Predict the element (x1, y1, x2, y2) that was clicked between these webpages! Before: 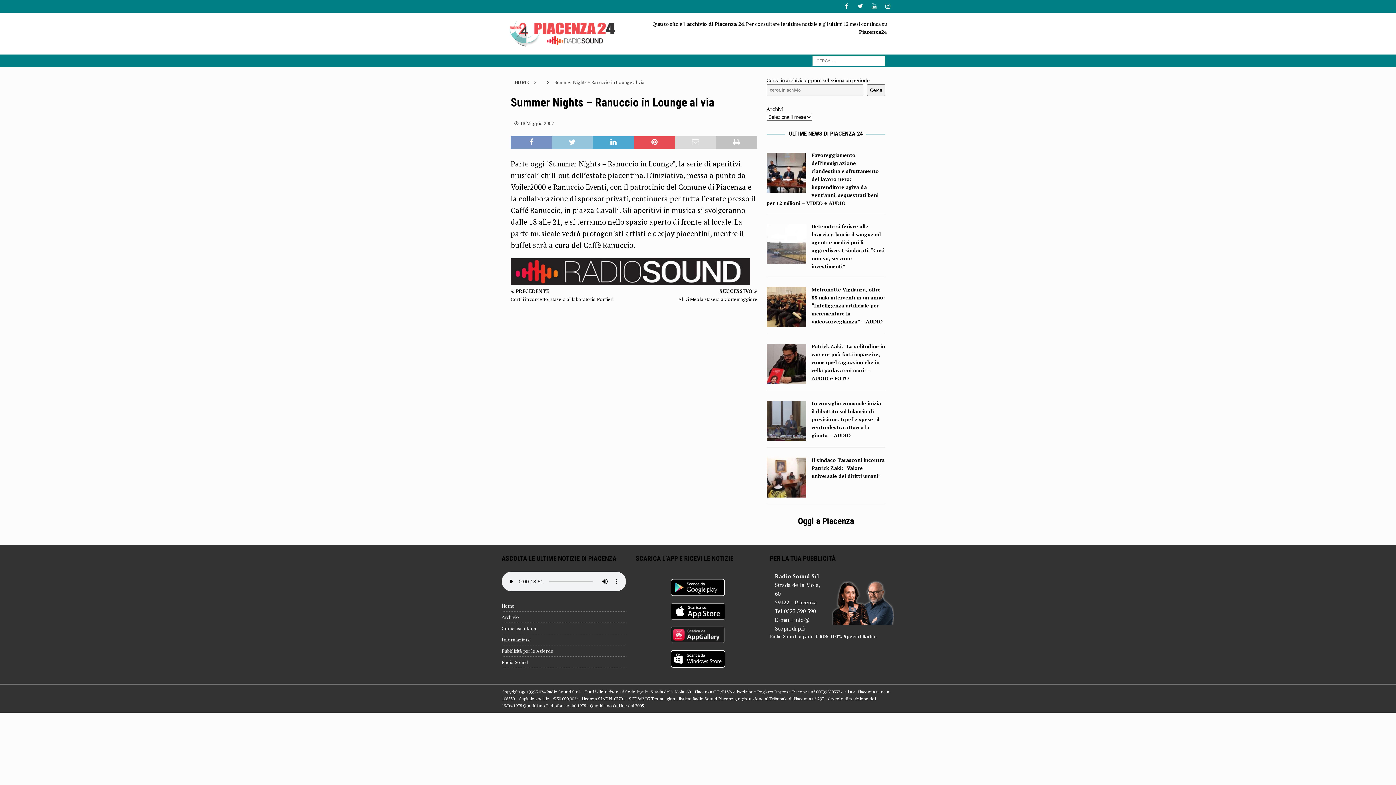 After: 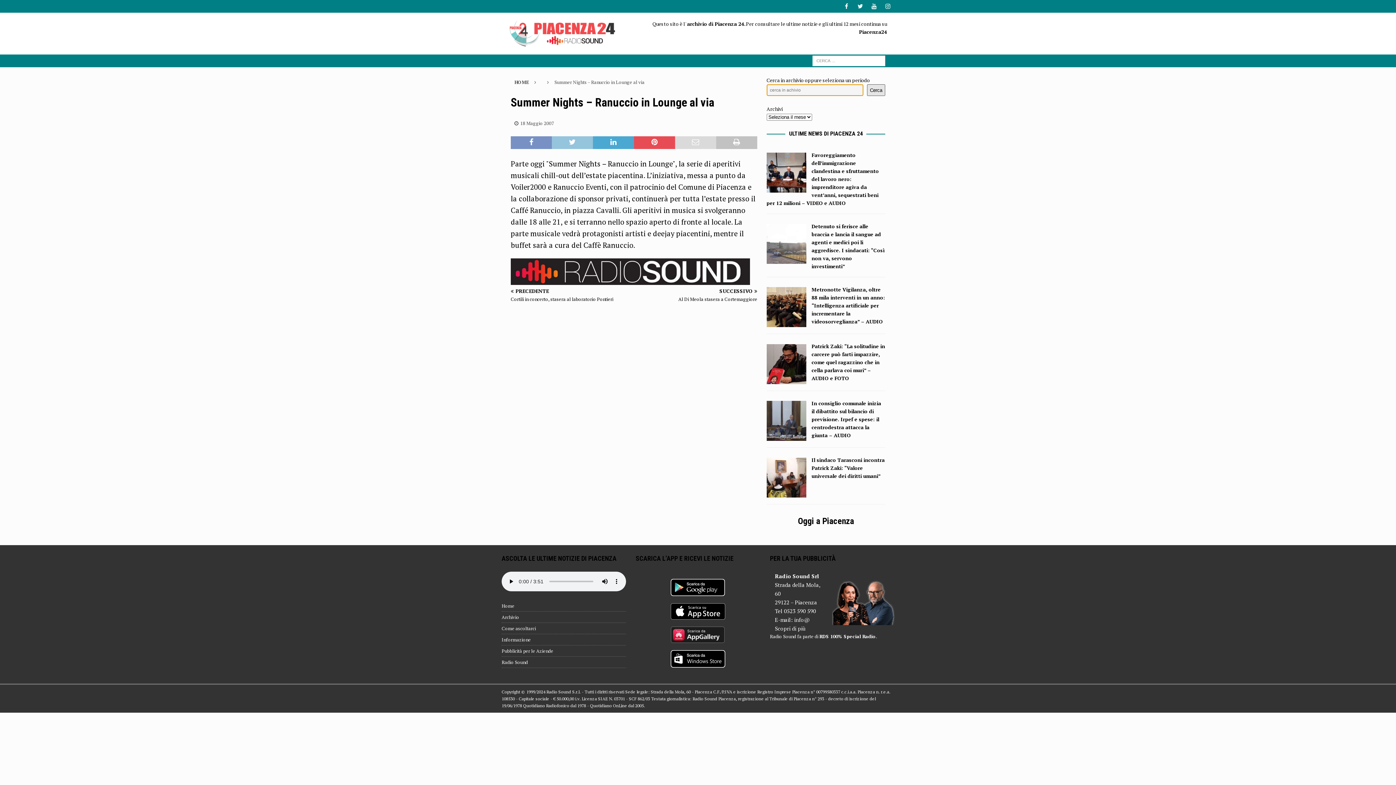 Action: label: Cerca bbox: (867, 84, 885, 96)